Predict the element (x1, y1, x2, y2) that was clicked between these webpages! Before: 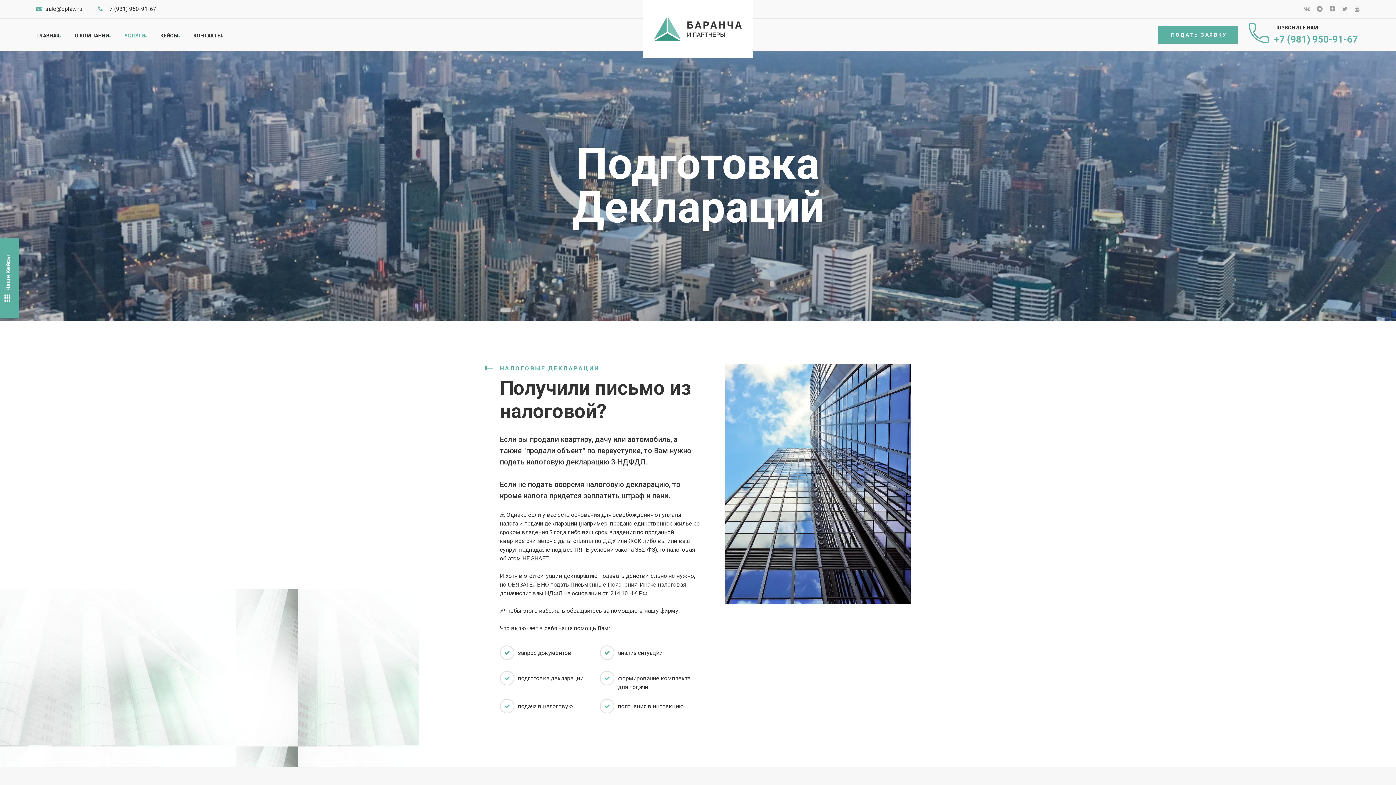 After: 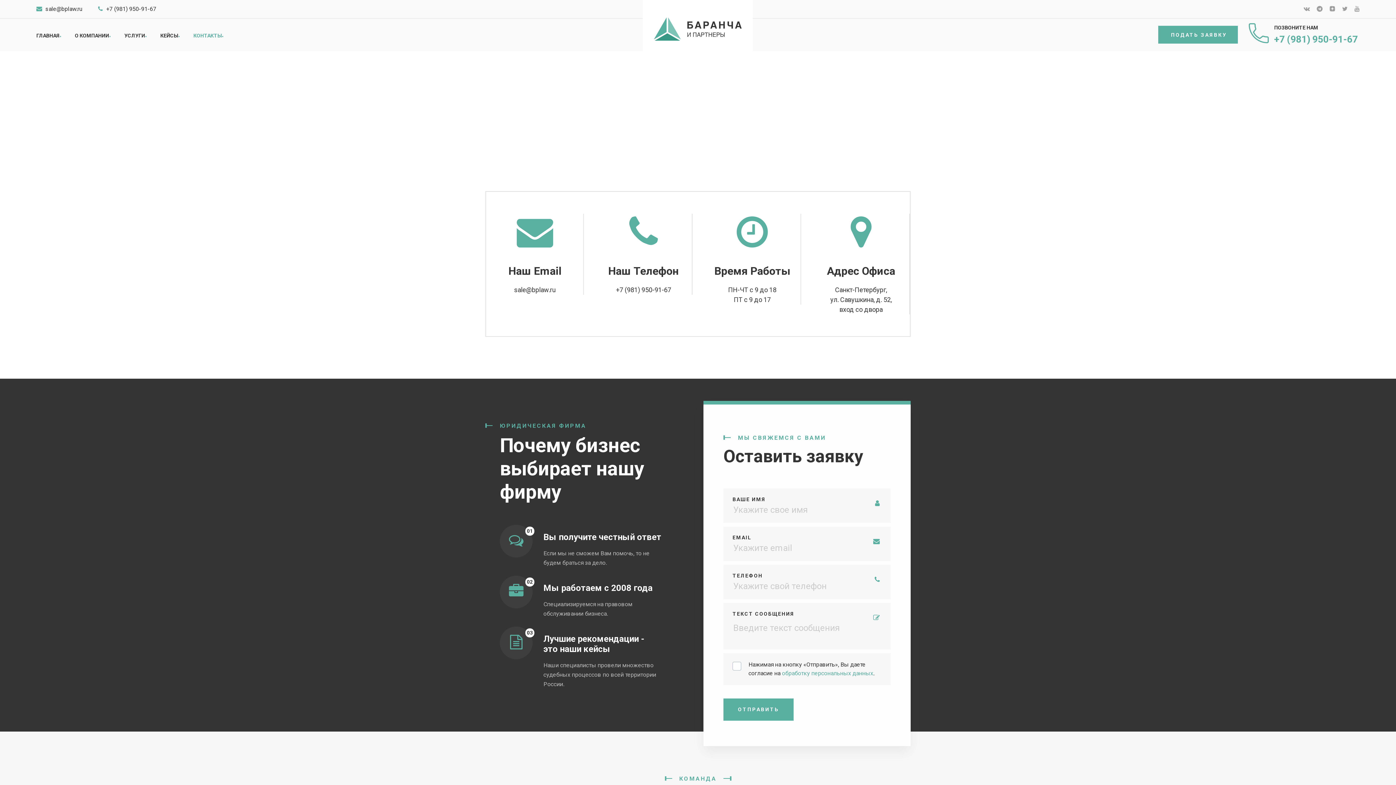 Action: bbox: (193, 32, 221, 51) label: КОНТАКТЫ